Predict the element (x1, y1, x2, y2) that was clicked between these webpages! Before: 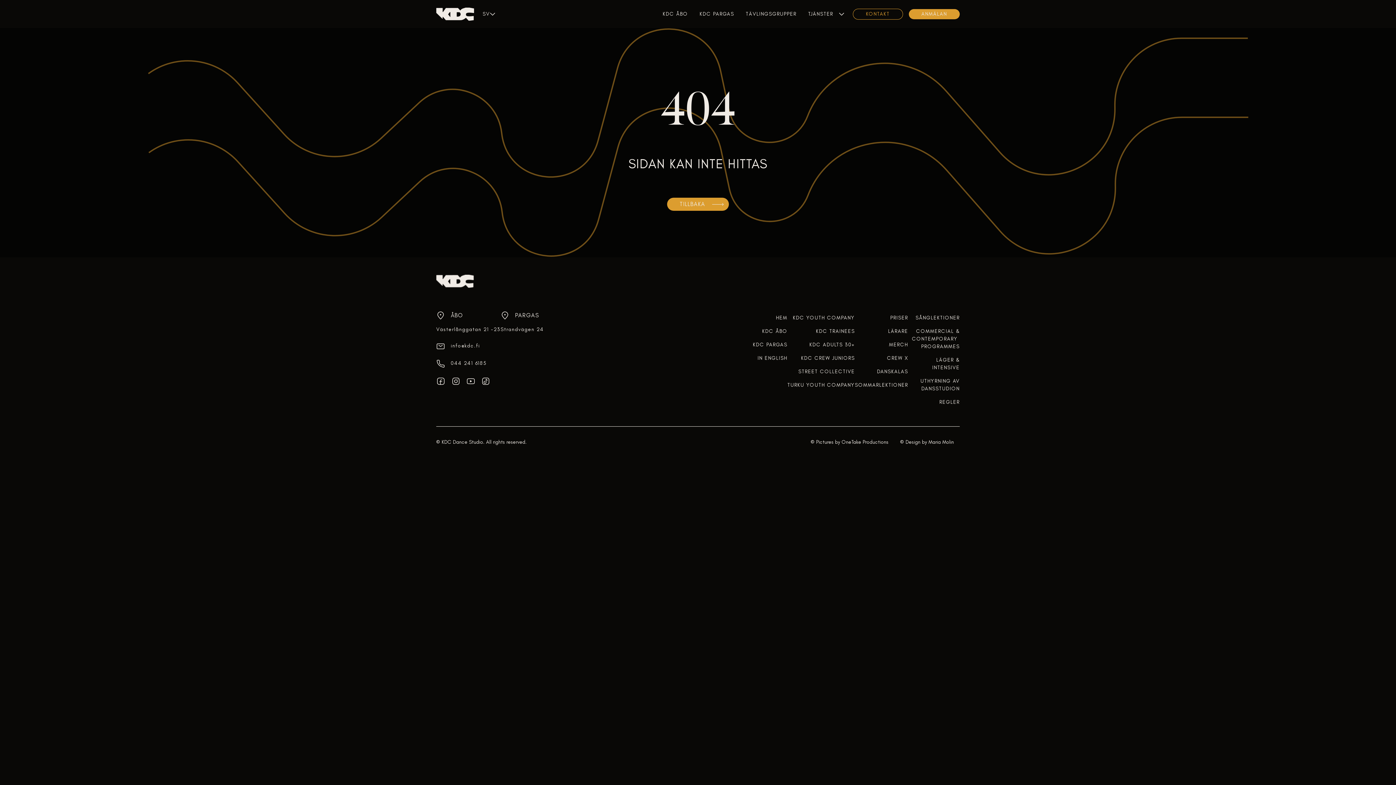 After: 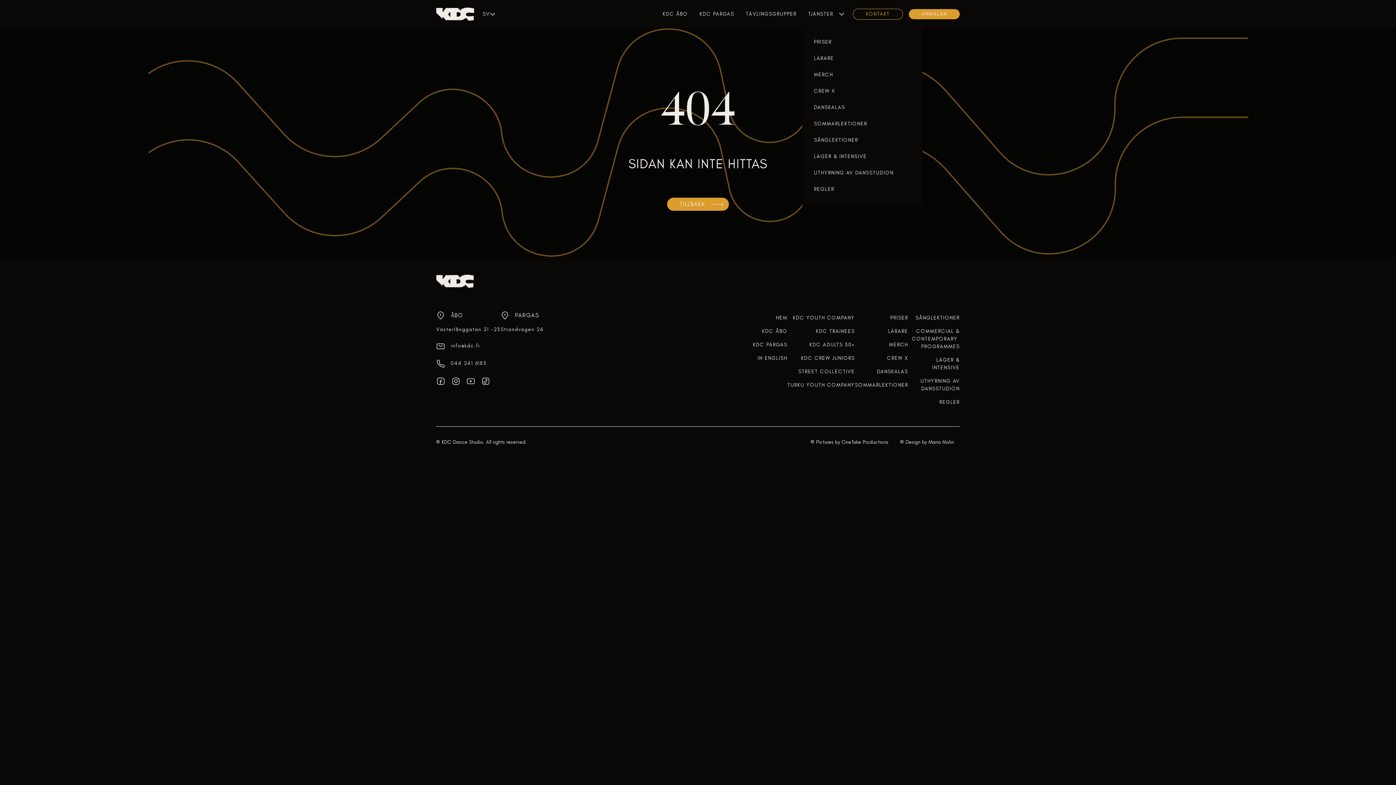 Action: label: TJÄNSTER bbox: (802, 2, 844, 25)